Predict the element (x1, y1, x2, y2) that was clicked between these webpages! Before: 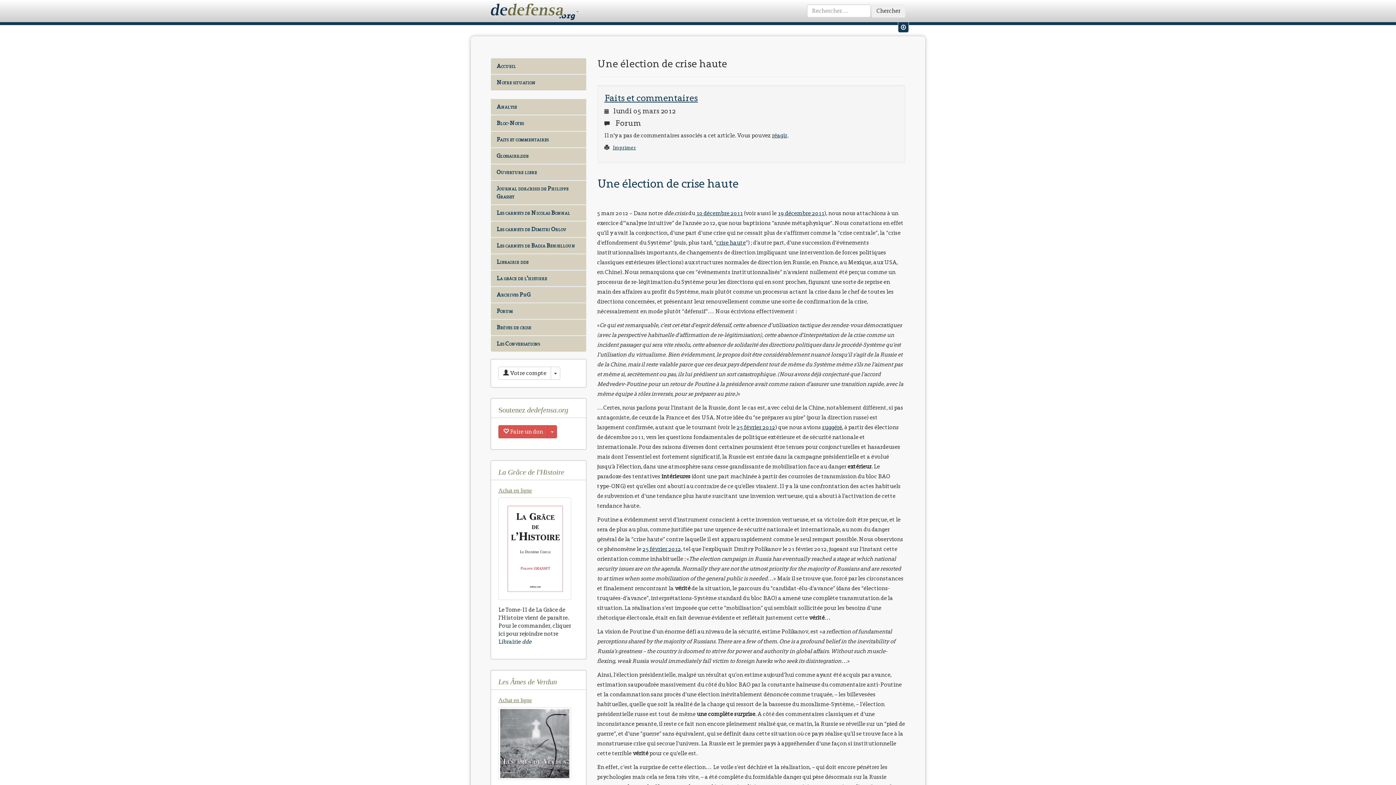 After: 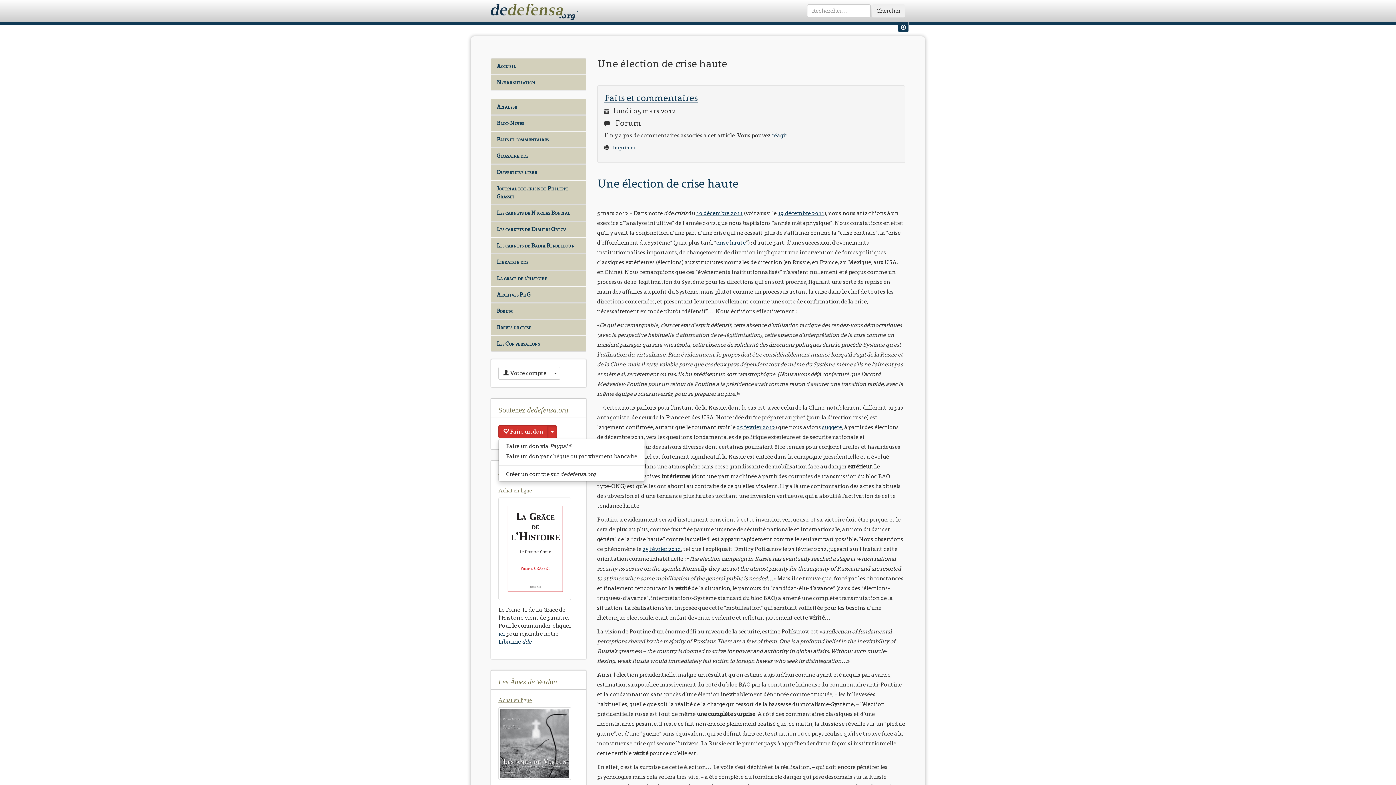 Action: bbox: (498, 425, 548, 438) label:  Faire un don